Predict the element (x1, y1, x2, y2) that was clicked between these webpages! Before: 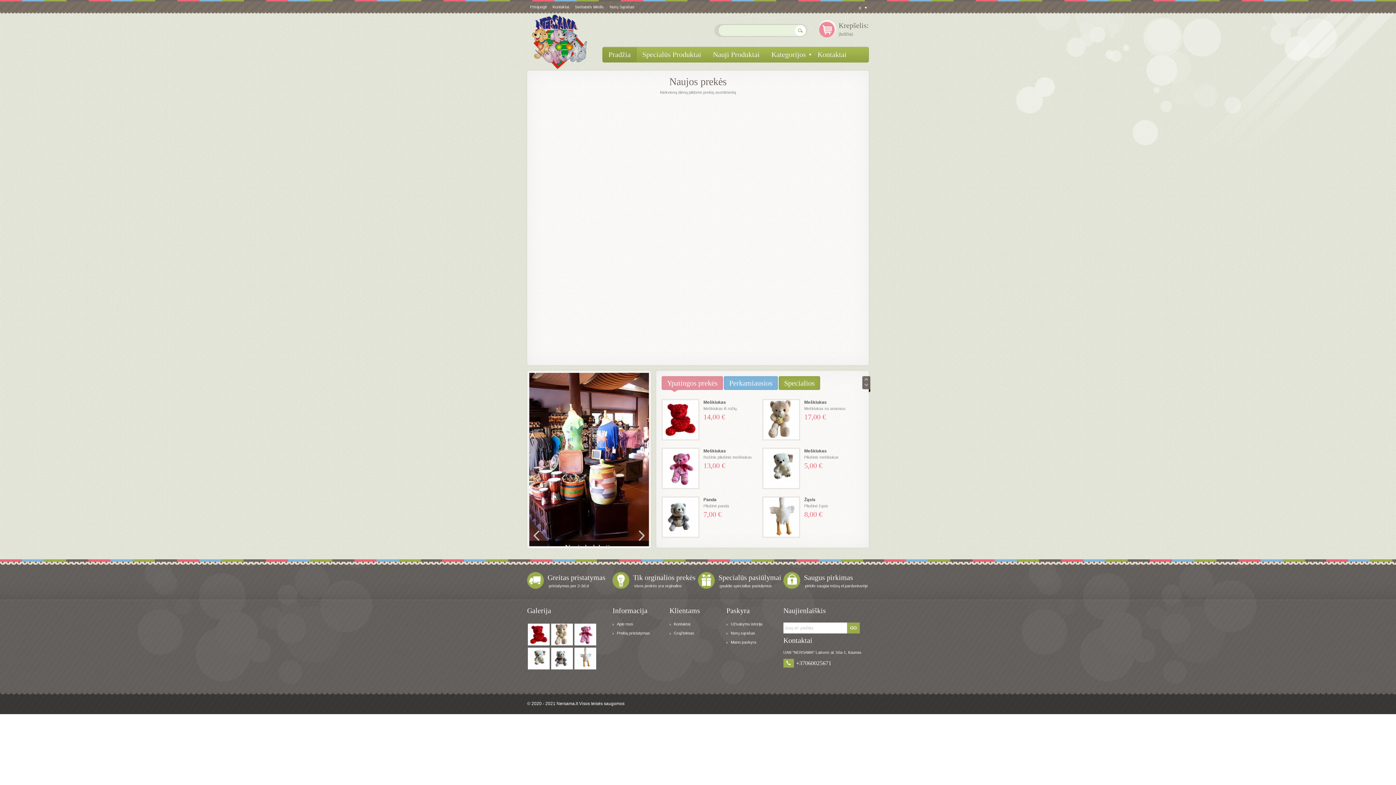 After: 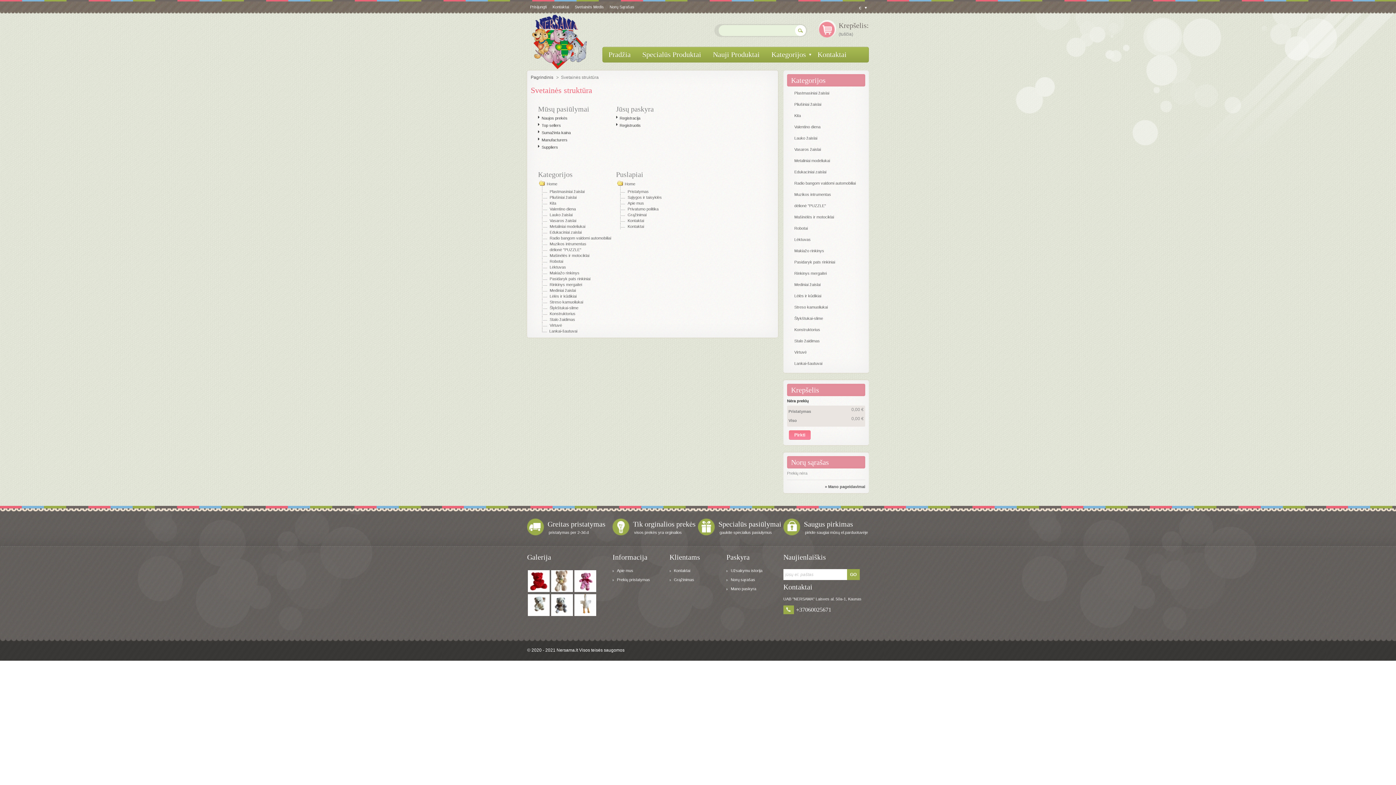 Action: label: Svetainės Medis bbox: (574, 4, 604, 9)